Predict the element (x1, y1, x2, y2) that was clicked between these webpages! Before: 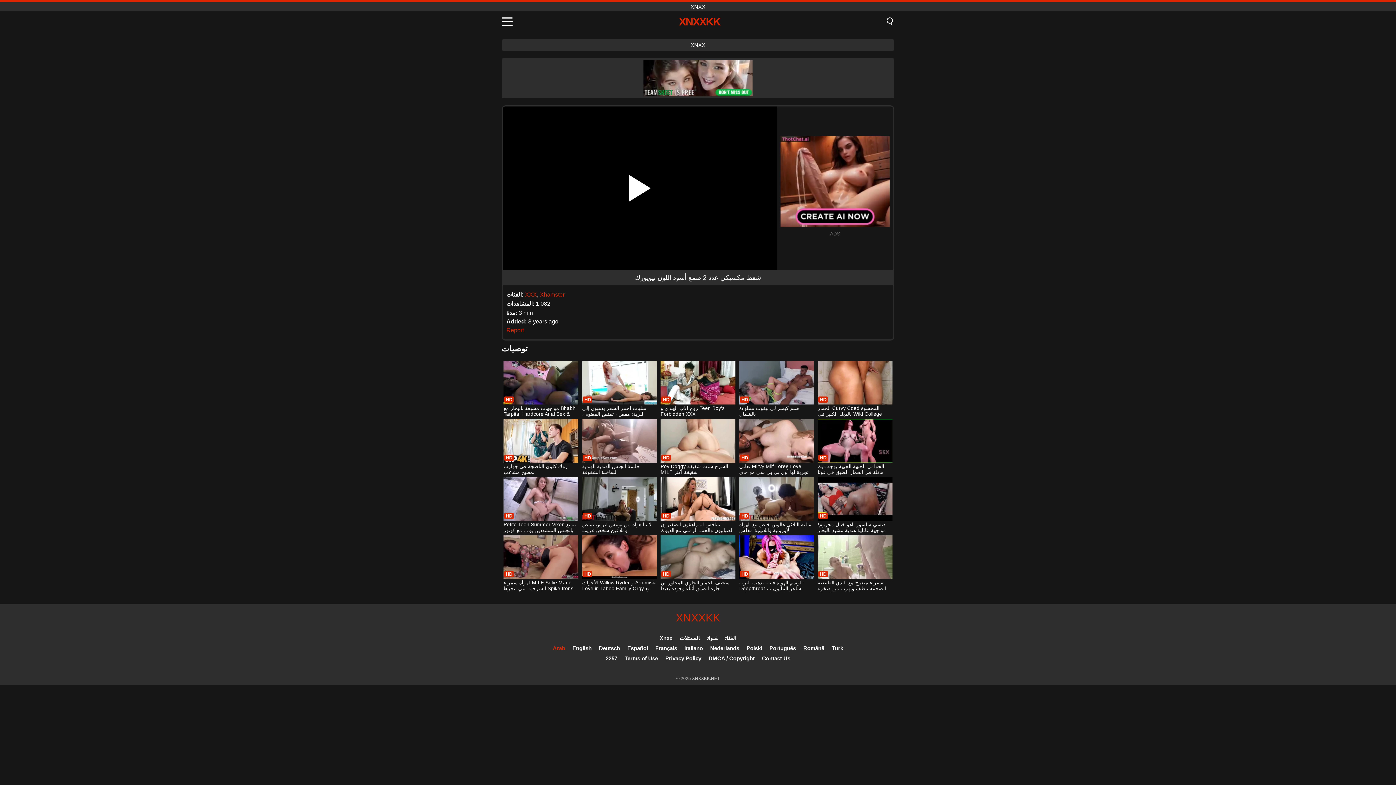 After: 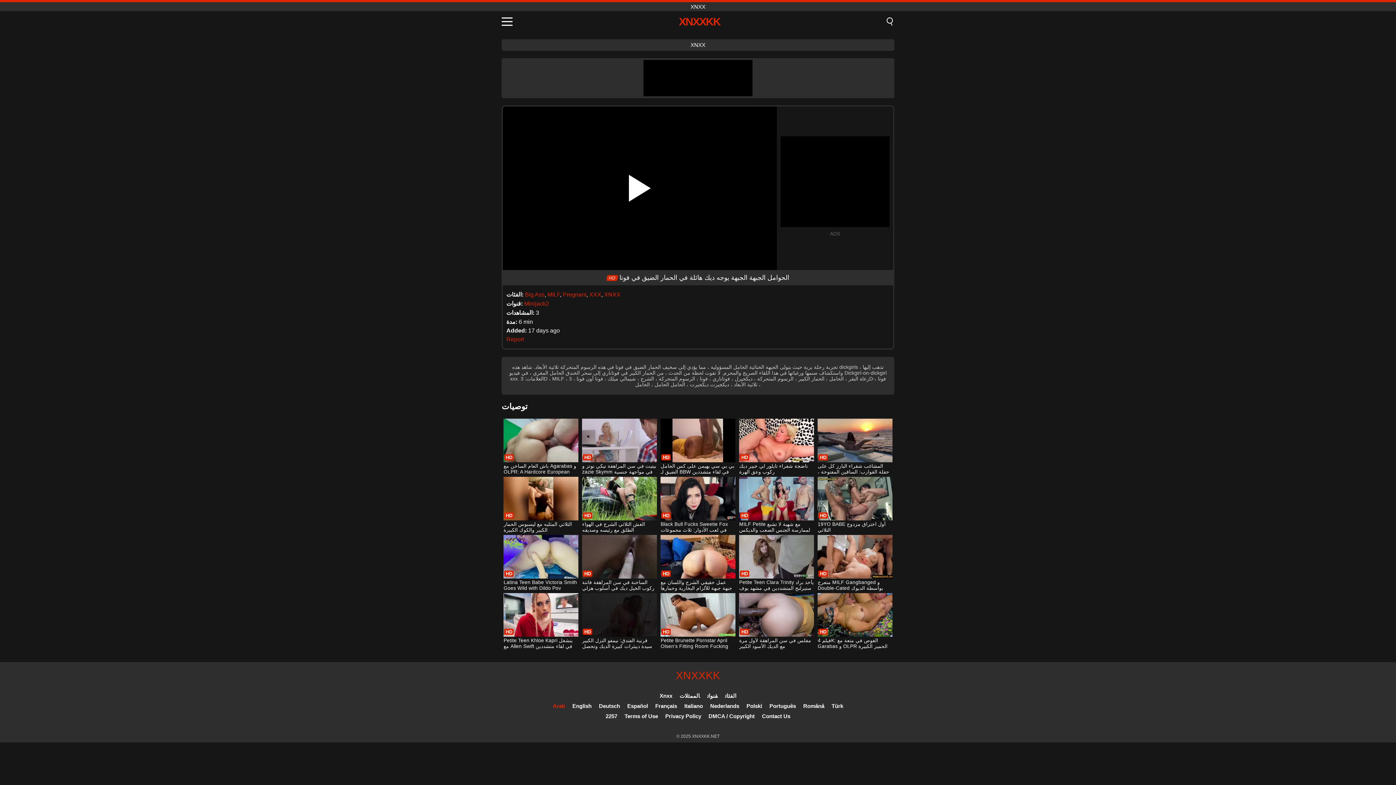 Action: bbox: (817, 419, 892, 476) label: الحوامل الجبهة الجبهة يوجه ديك هائلة في الحمار الضيق في فوتا